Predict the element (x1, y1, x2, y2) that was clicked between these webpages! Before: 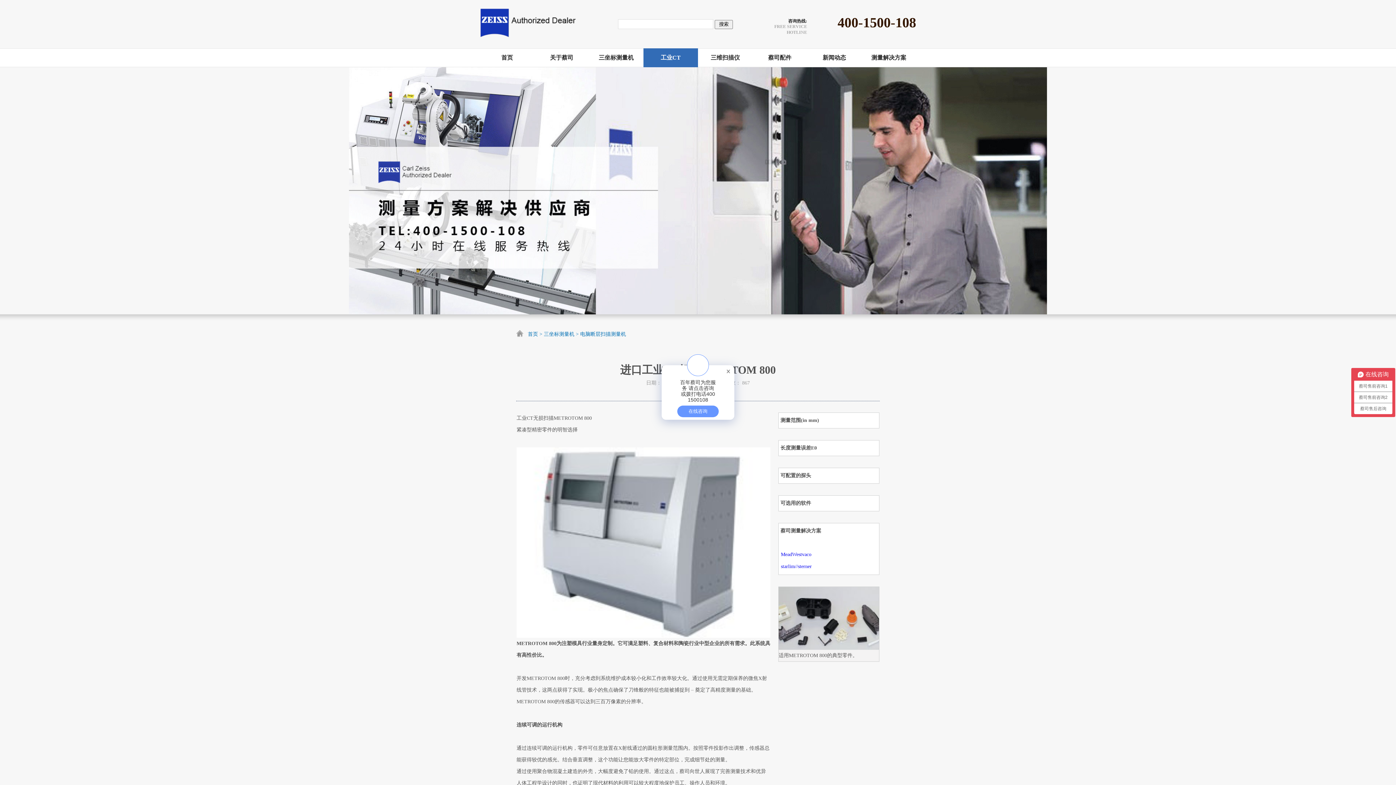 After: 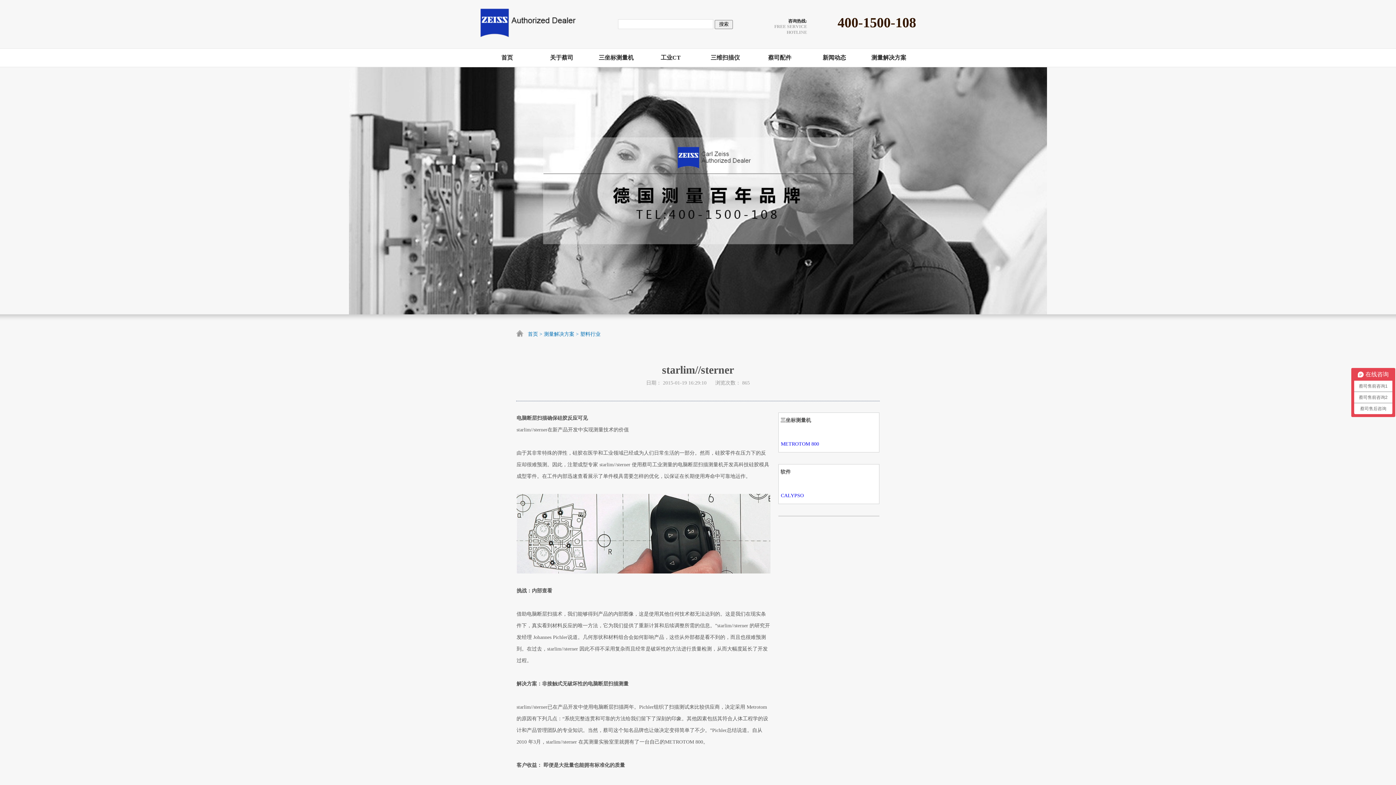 Action: label: starlim//sterner bbox: (781, 564, 812, 569)